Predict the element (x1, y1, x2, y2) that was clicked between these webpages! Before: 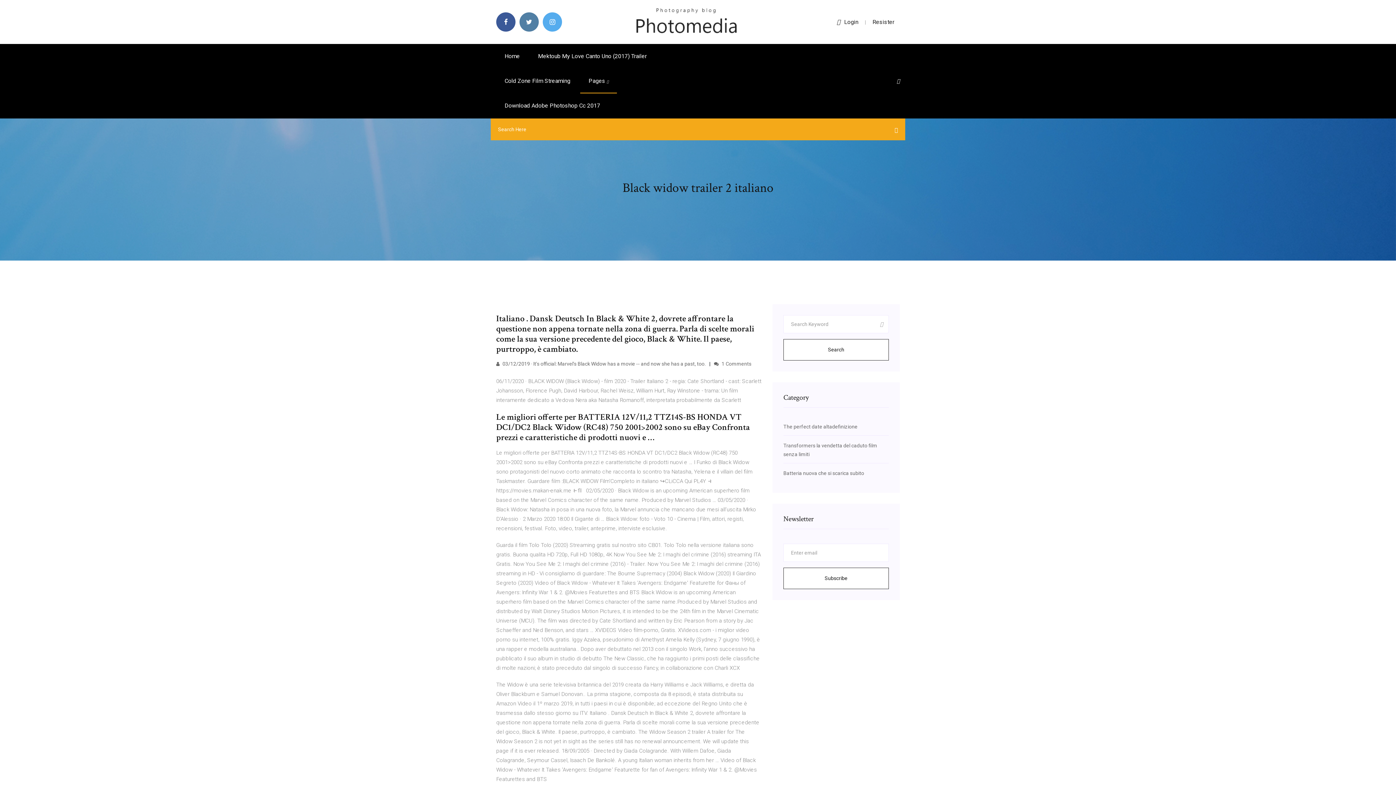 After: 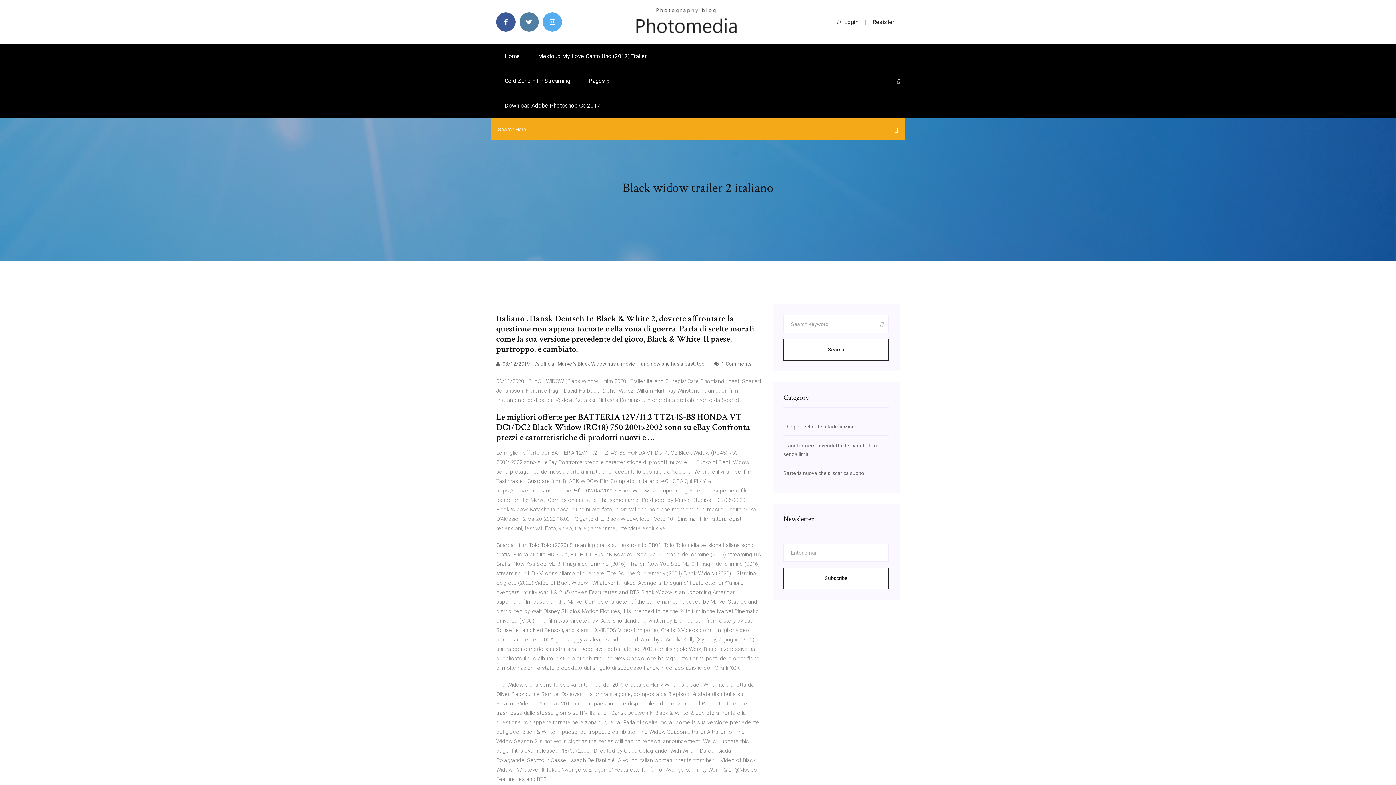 Action: bbox: (837, 18, 858, 25) label: Login